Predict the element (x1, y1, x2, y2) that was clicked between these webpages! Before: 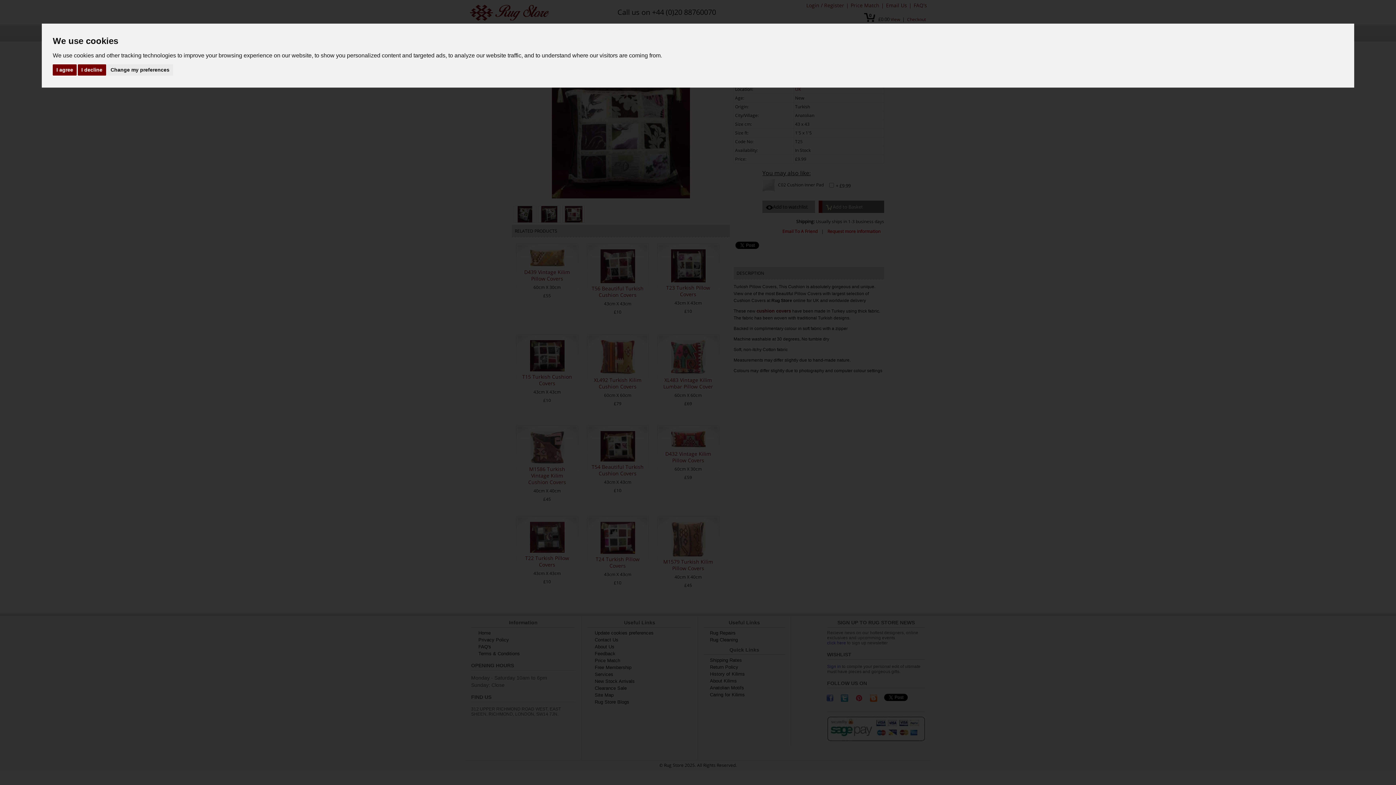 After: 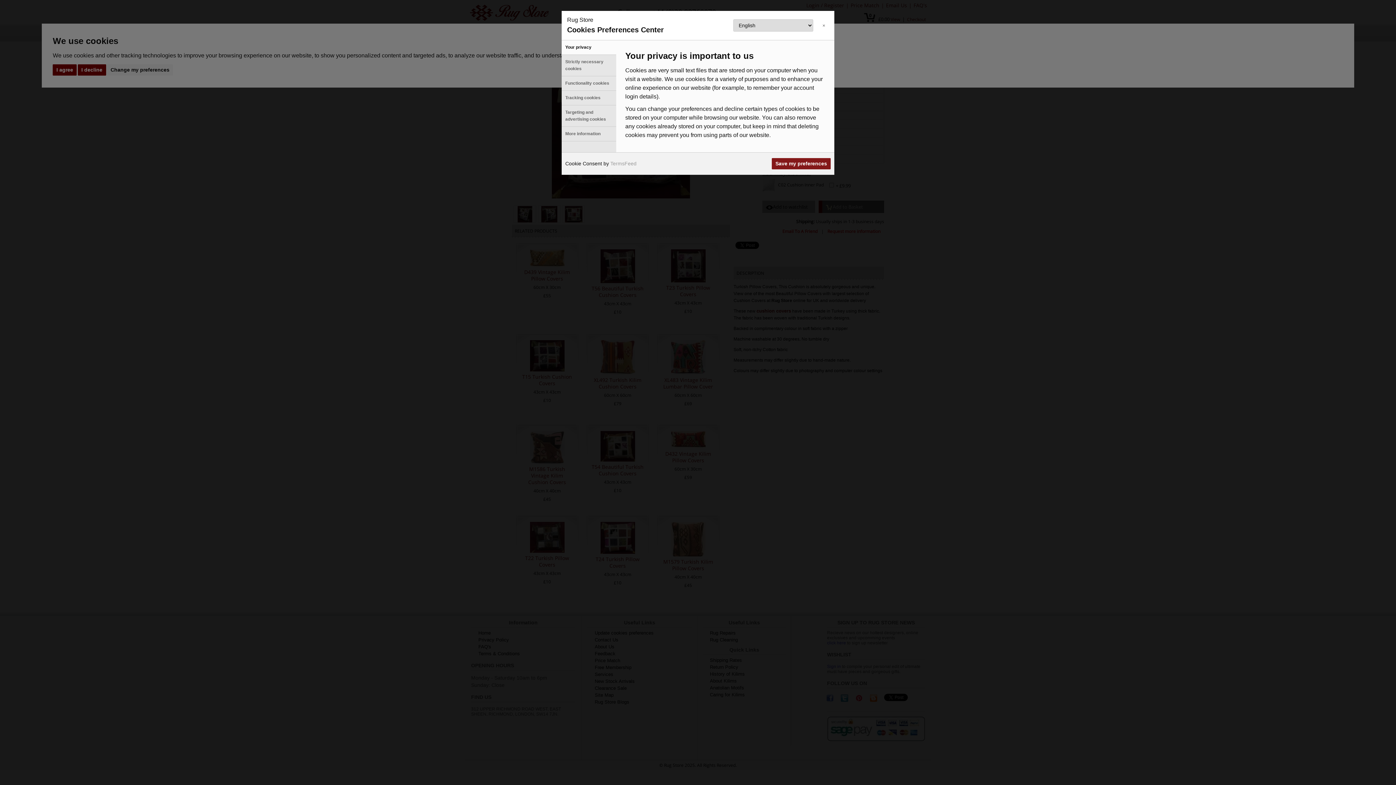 Action: bbox: (106, 64, 173, 75) label: Change my preferences